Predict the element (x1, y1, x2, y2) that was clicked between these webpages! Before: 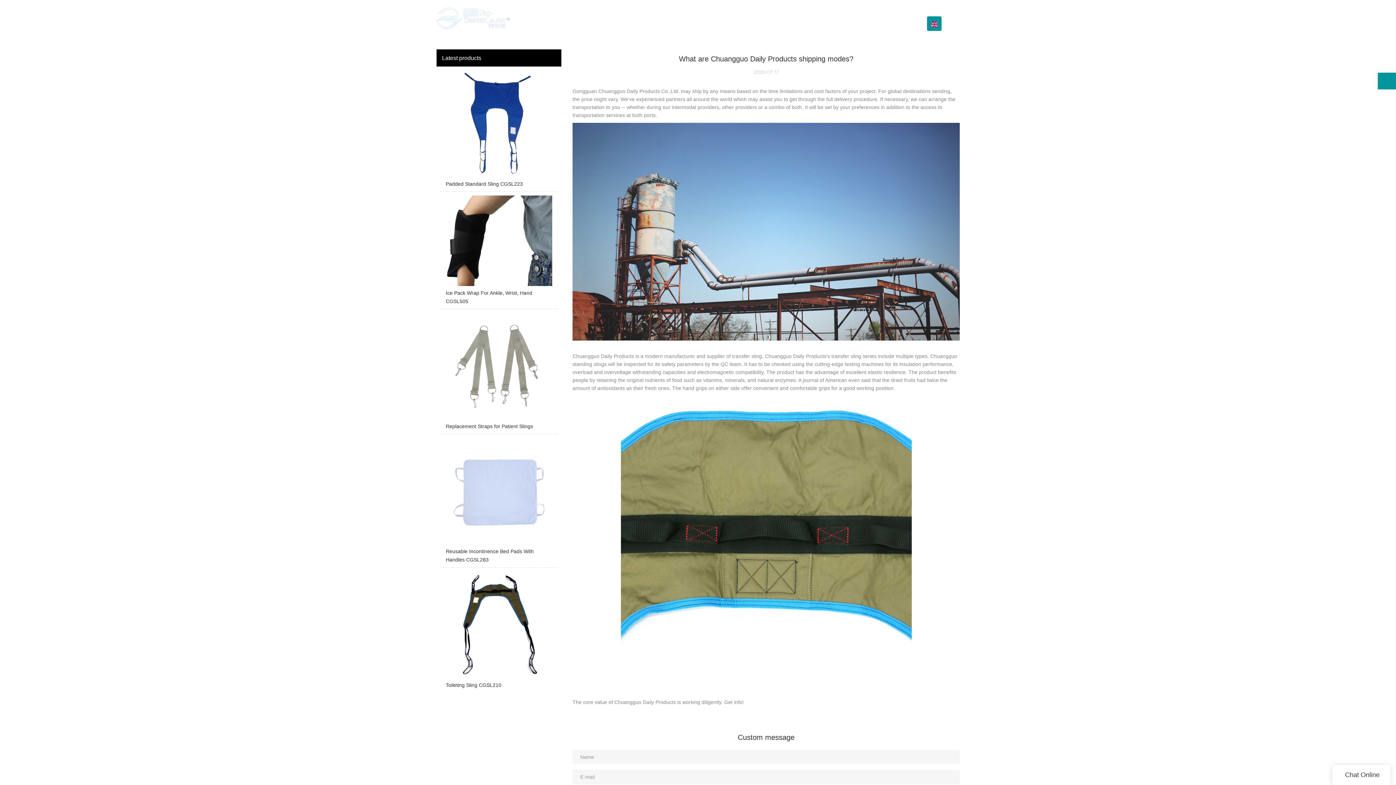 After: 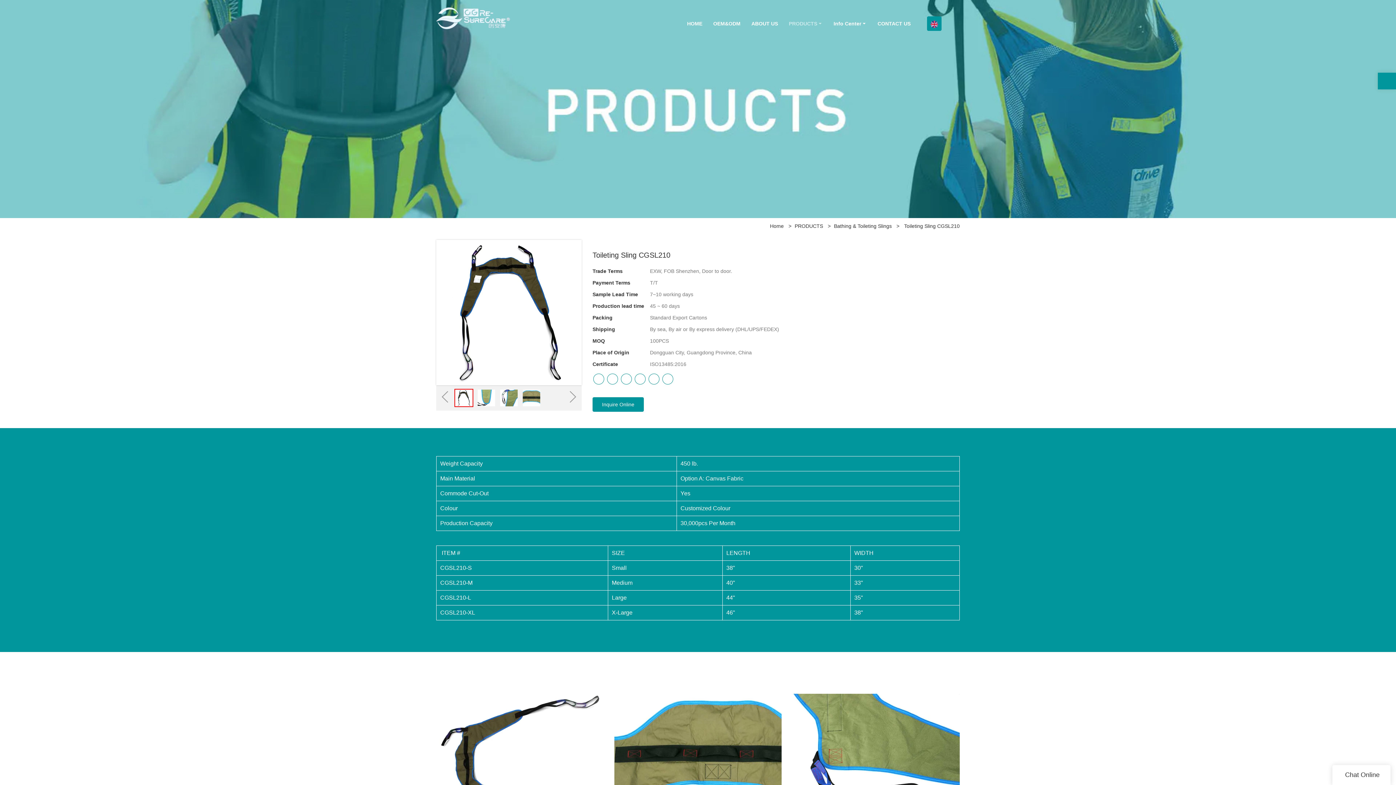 Action: bbox: (440, 571, 558, 692) label: Toileting Sling CGSL210